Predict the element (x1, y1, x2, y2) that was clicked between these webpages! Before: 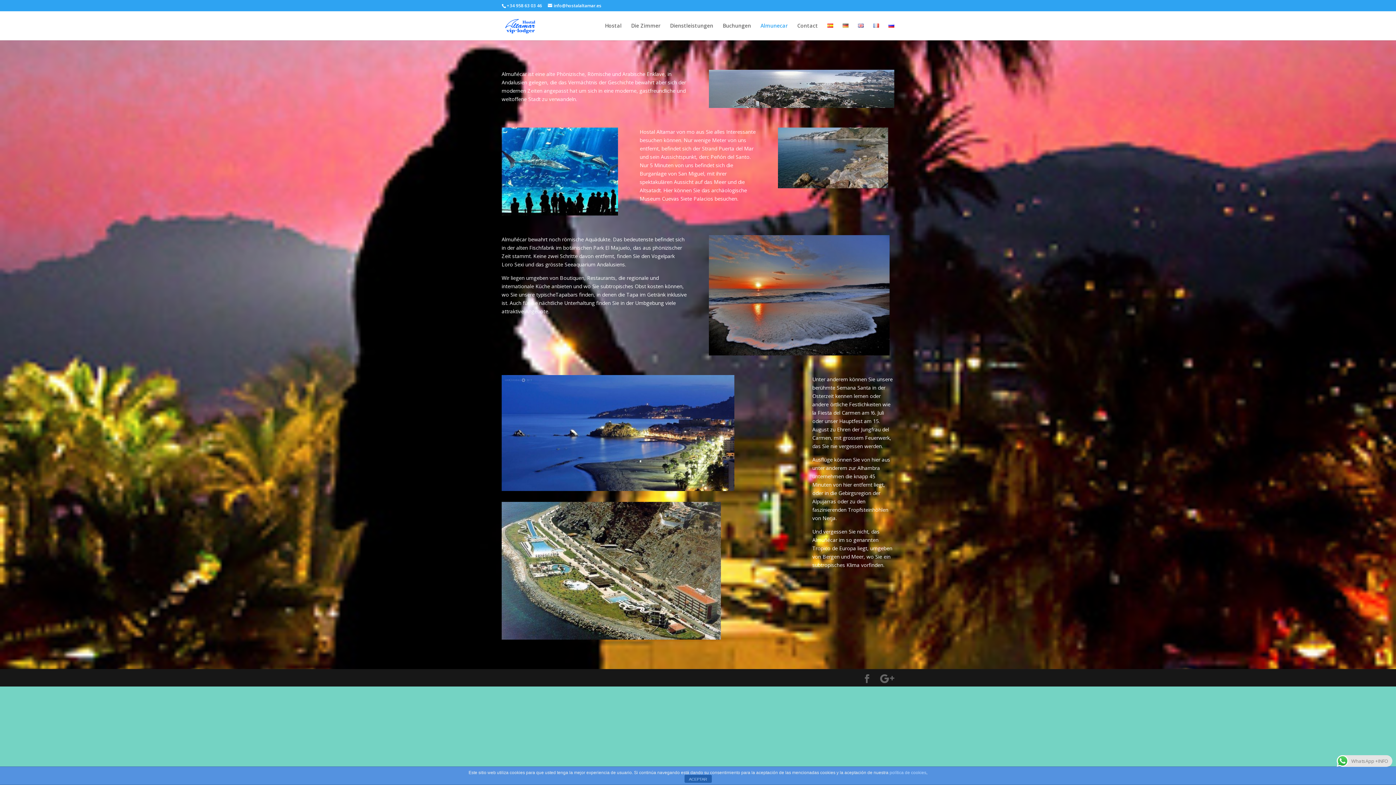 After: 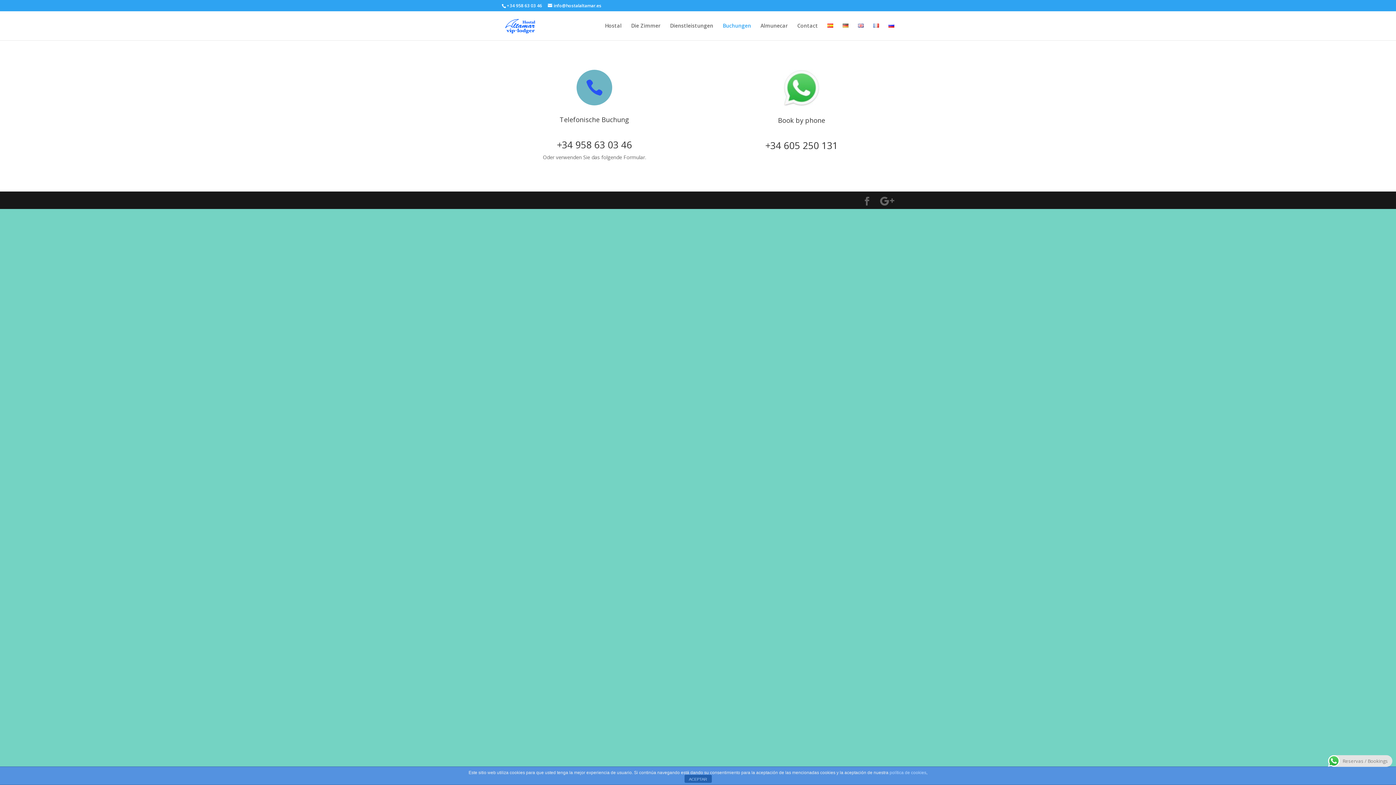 Action: bbox: (722, 23, 751, 40) label: Buchungen